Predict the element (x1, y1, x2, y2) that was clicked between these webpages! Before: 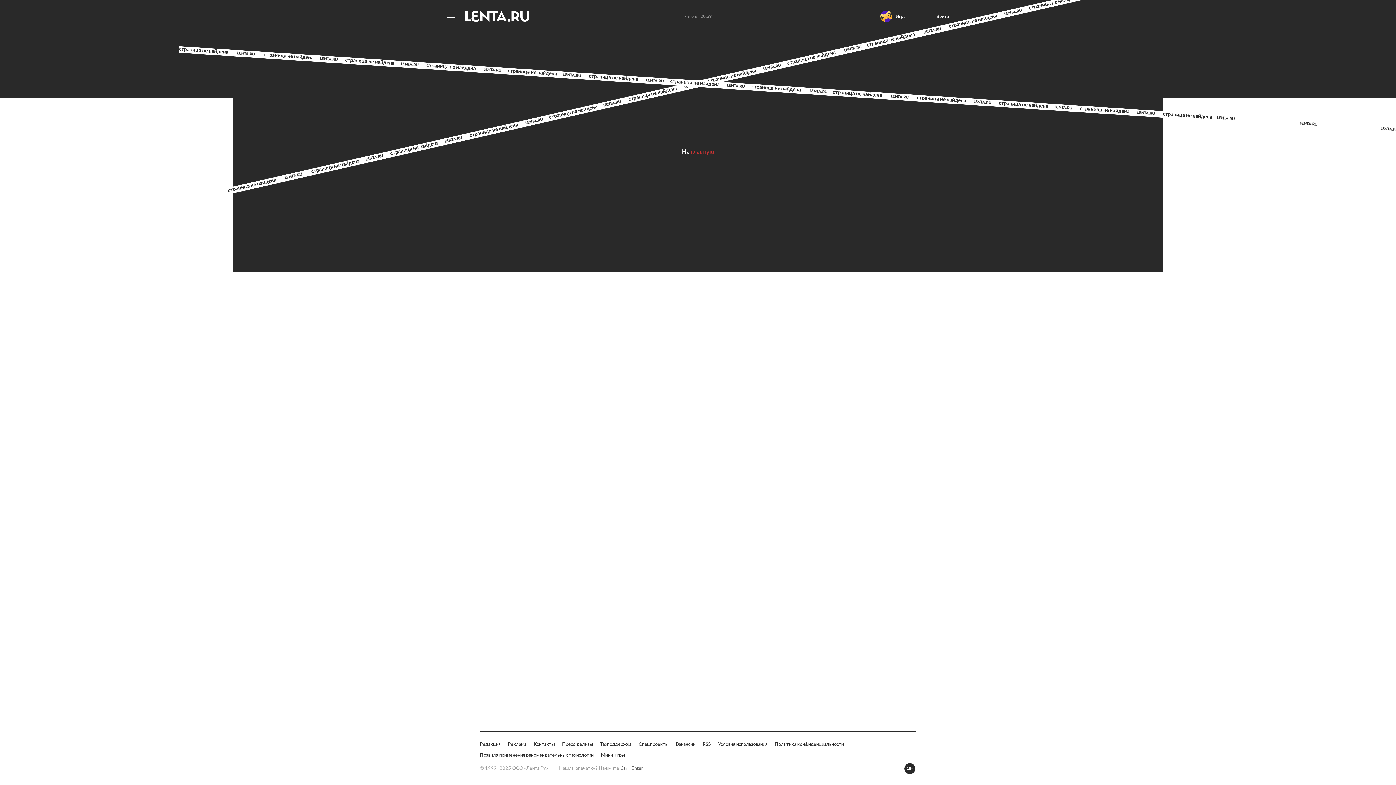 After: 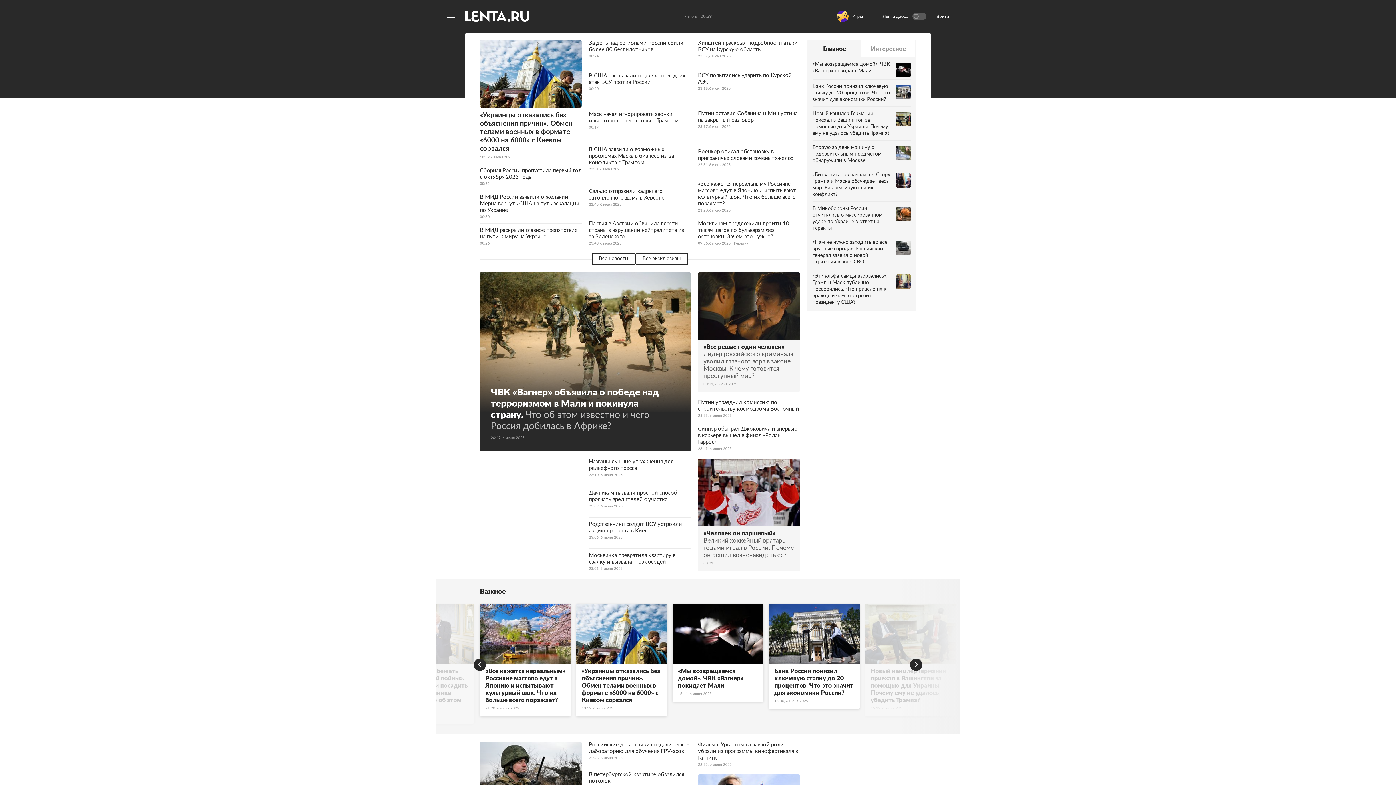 Action: label: главную bbox: (691, 148, 714, 156)